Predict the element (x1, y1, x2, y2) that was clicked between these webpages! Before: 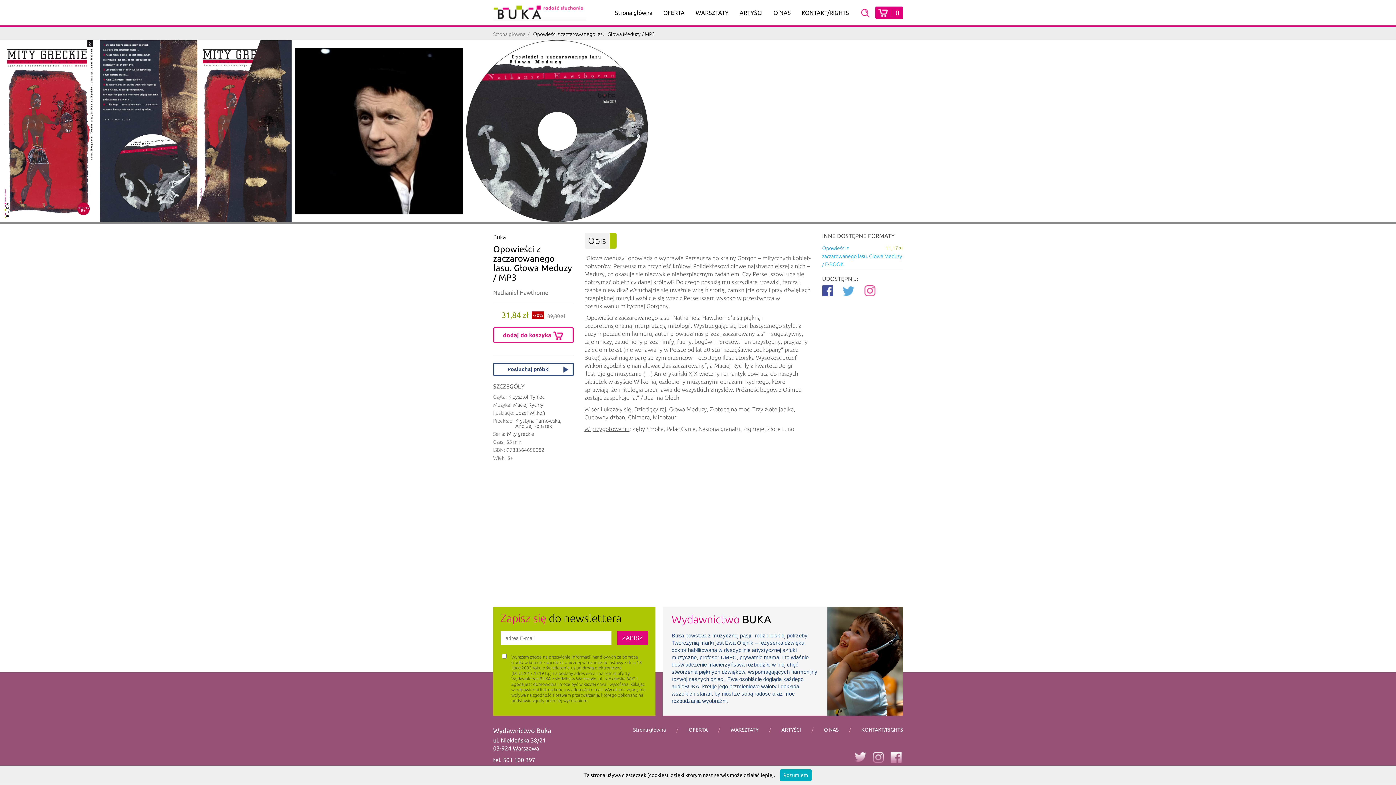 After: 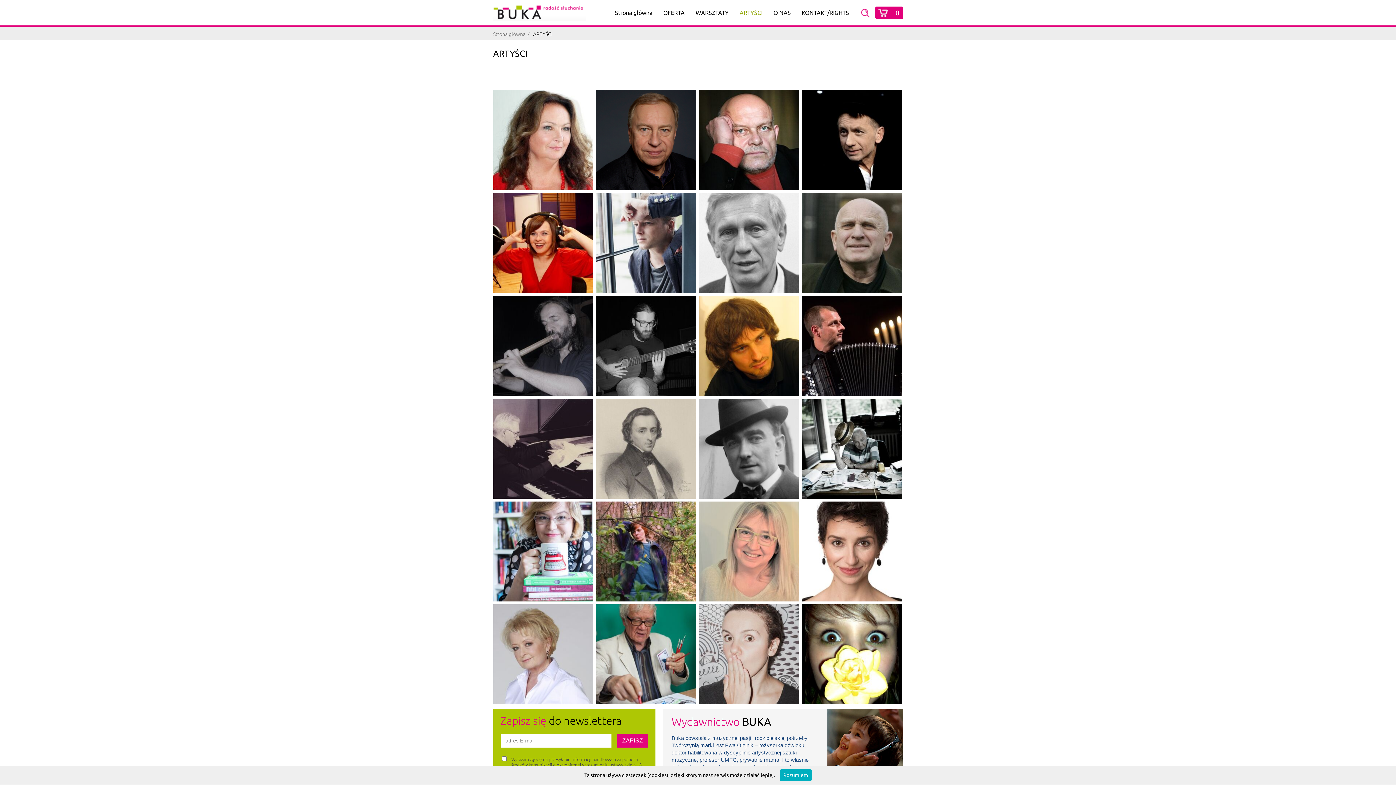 Action: label: ARTYŚCI bbox: (739, 9, 762, 16)